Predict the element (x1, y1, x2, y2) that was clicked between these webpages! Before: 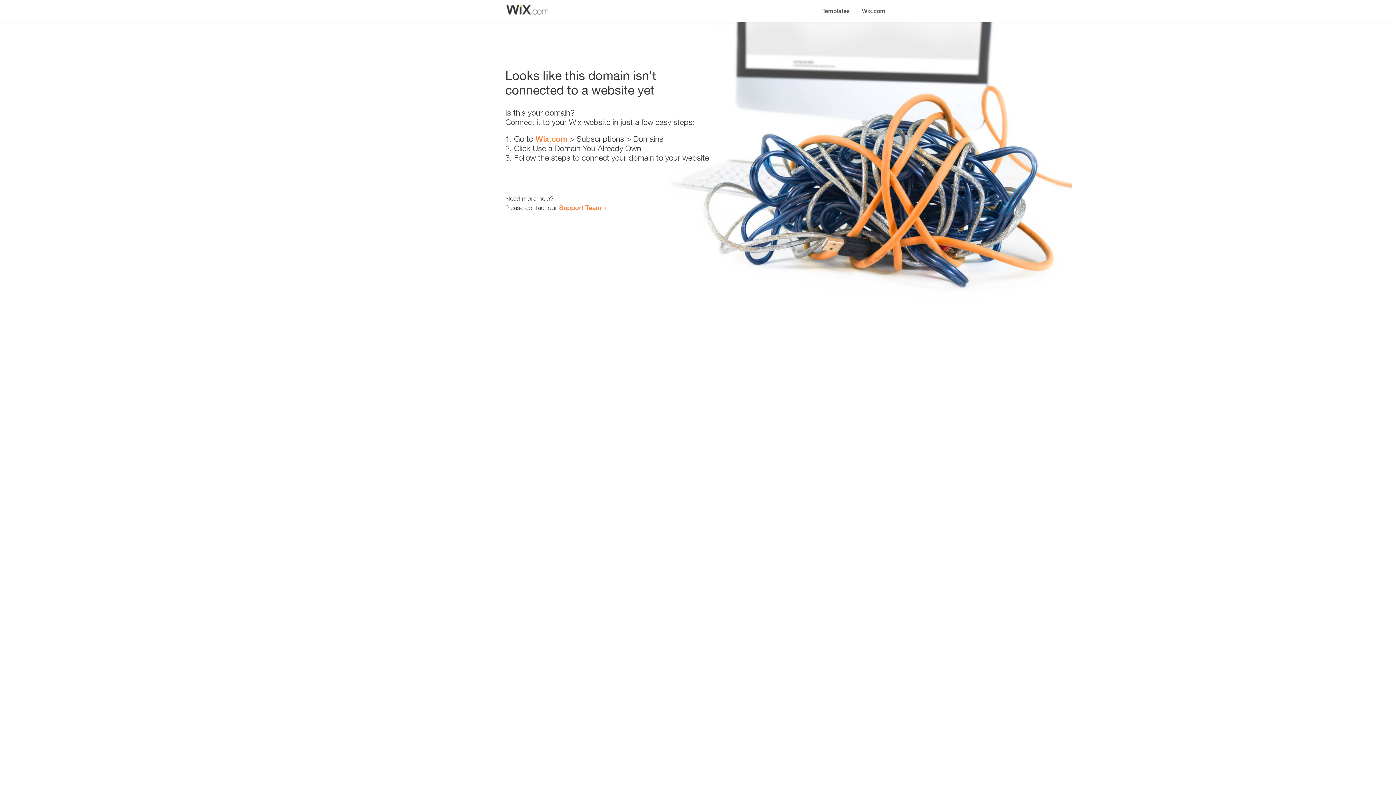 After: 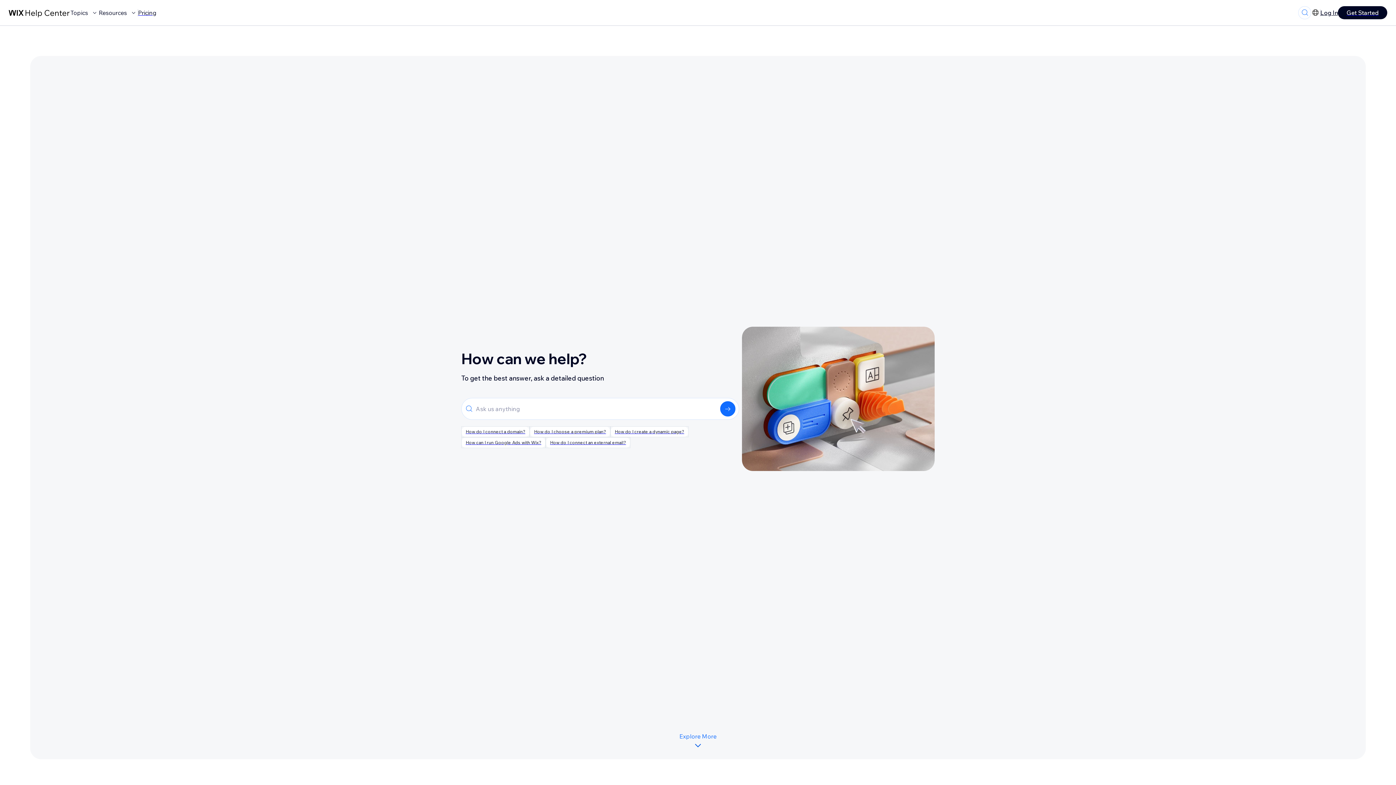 Action: bbox: (559, 203, 601, 211) label: Support Team